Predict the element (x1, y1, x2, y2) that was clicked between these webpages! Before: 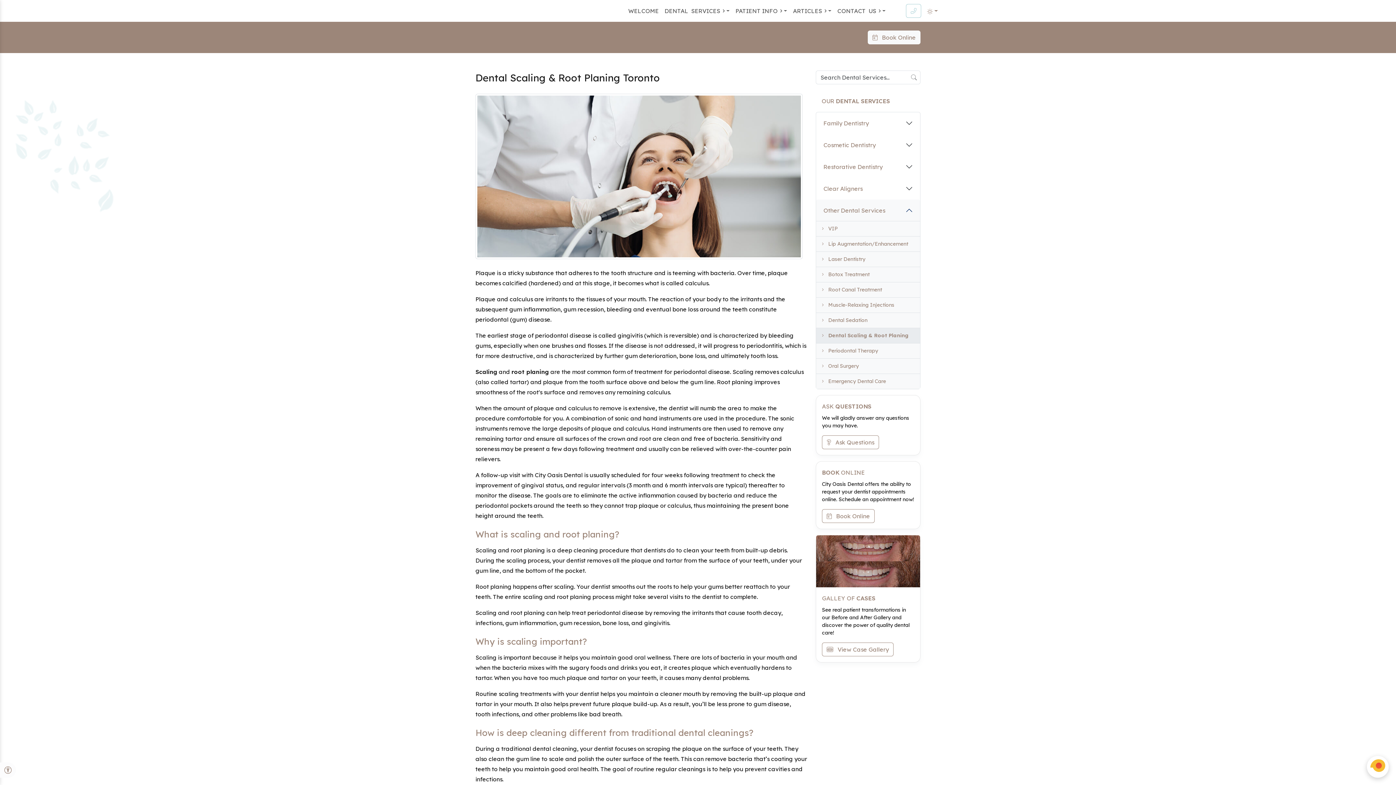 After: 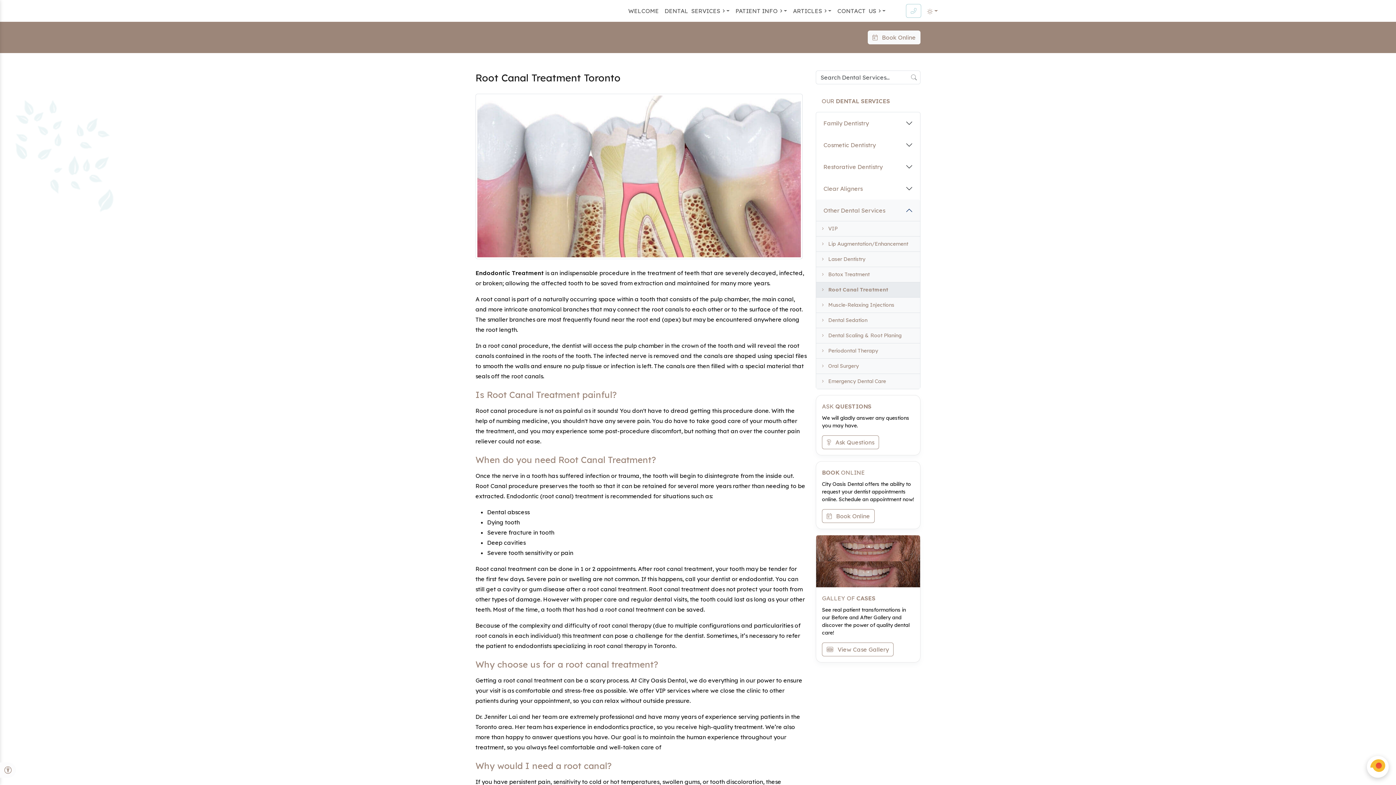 Action: bbox: (822, 286, 882, 293) label:    Root Canal Treatment